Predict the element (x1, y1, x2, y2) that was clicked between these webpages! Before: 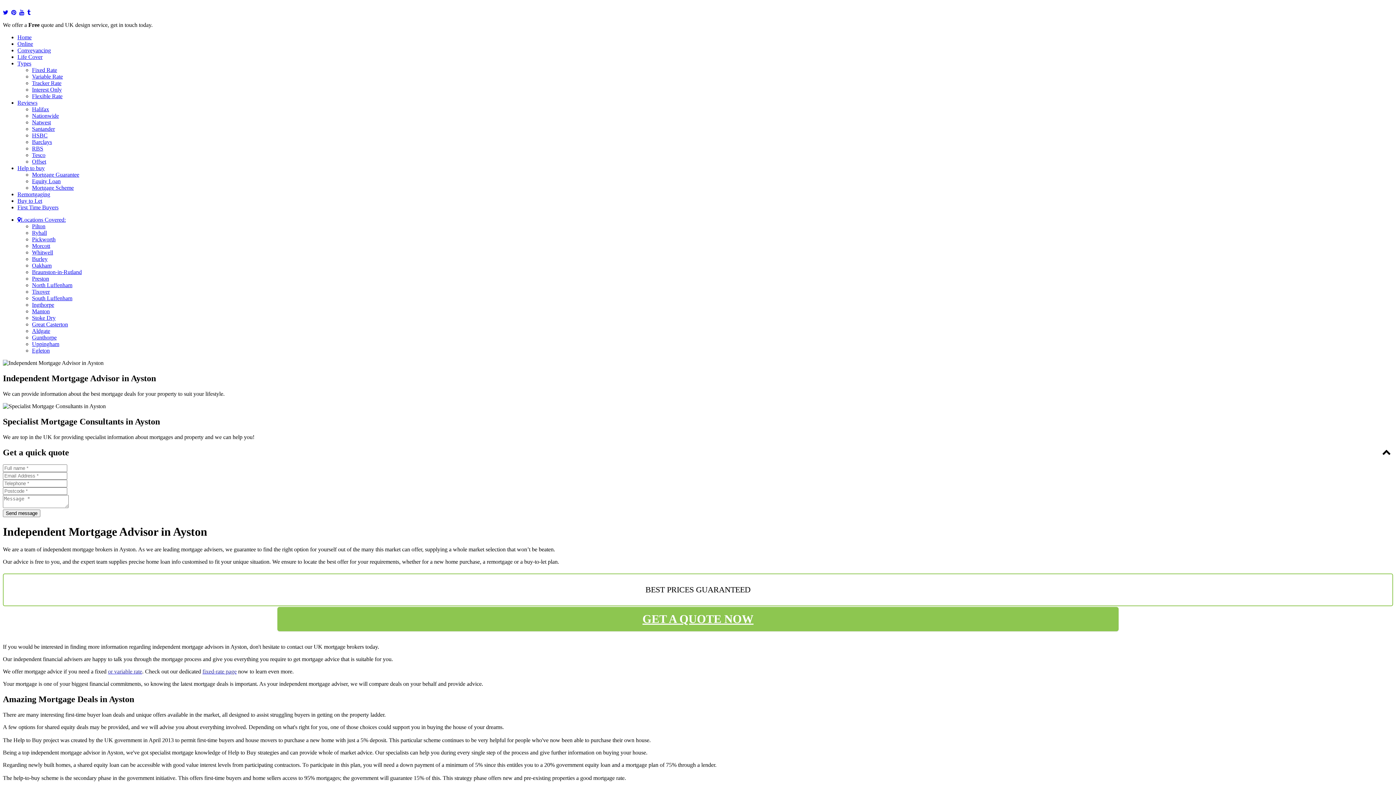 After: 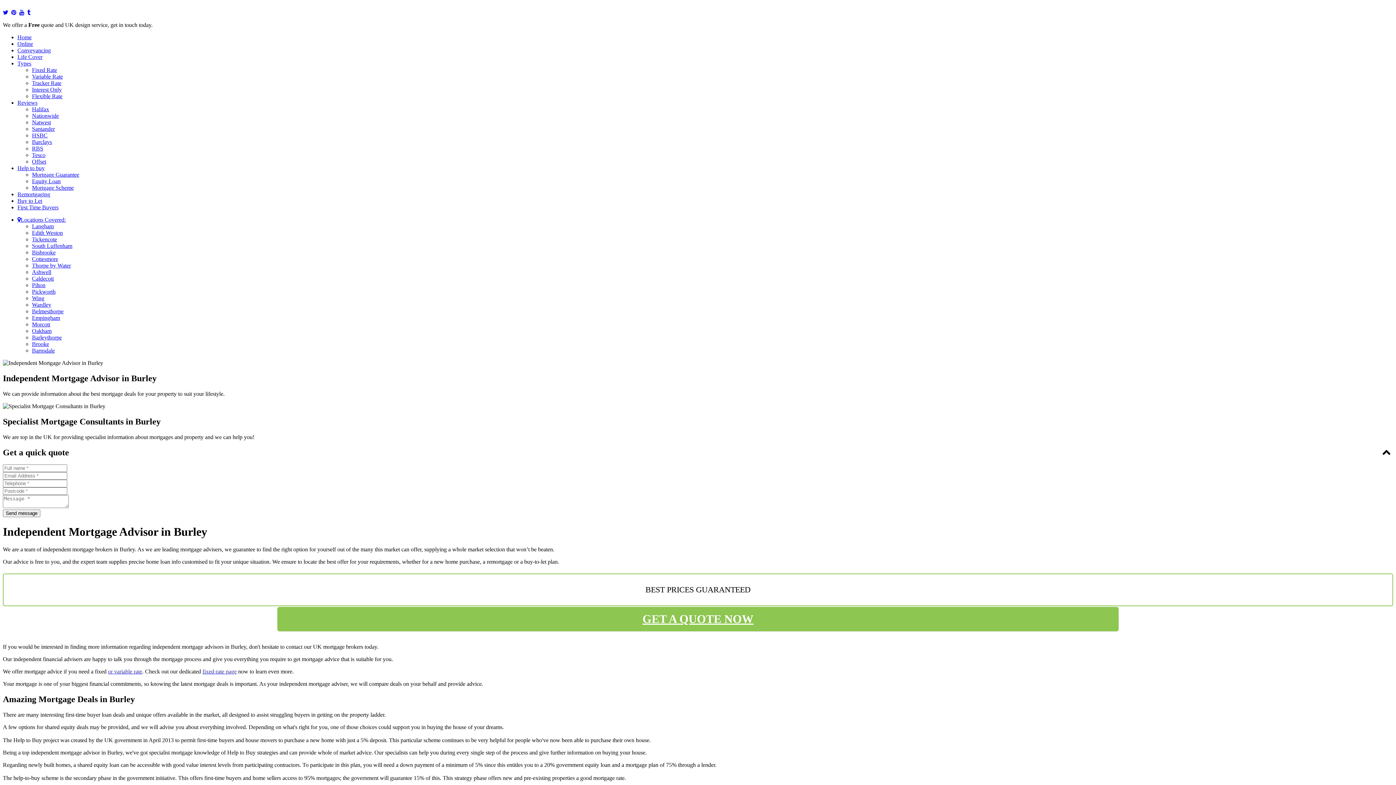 Action: label: Burley bbox: (32, 256, 47, 262)